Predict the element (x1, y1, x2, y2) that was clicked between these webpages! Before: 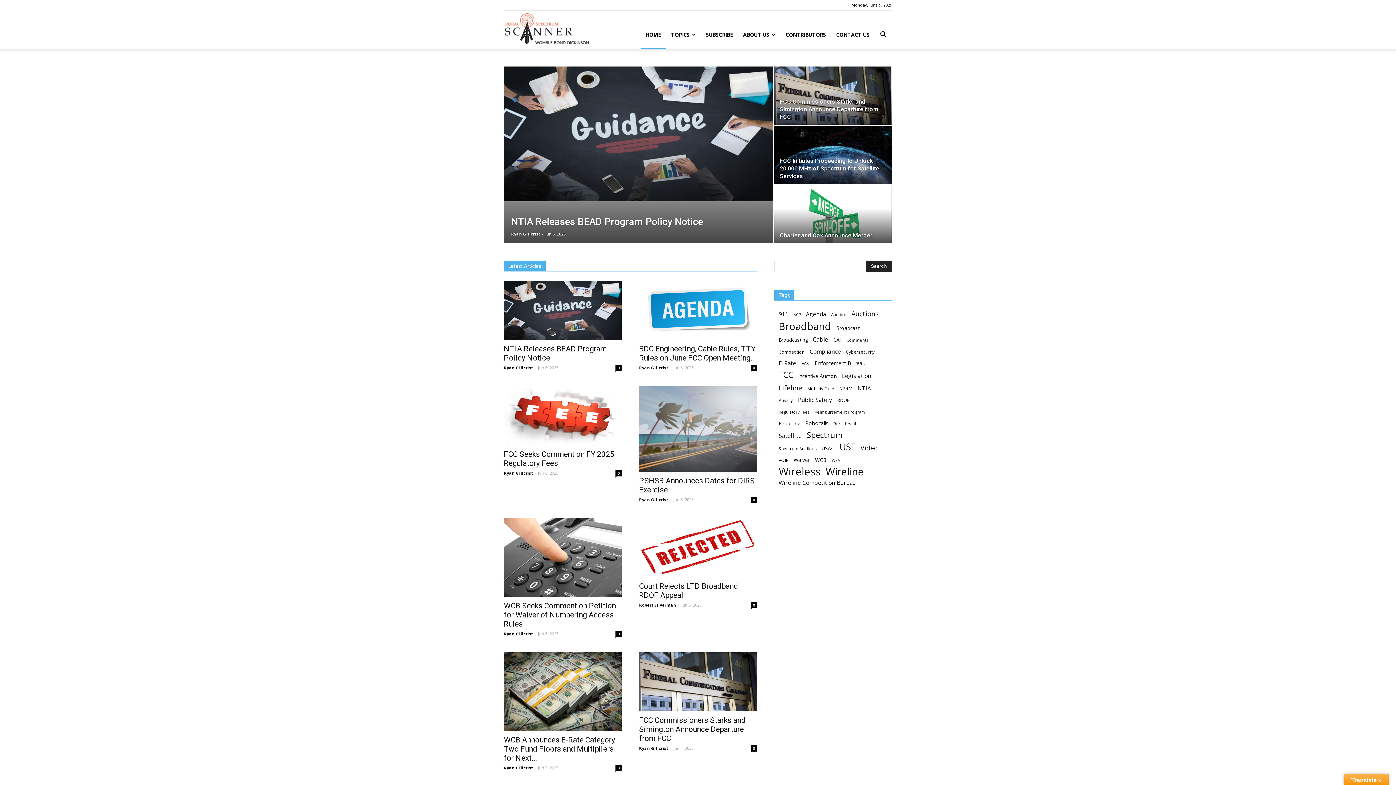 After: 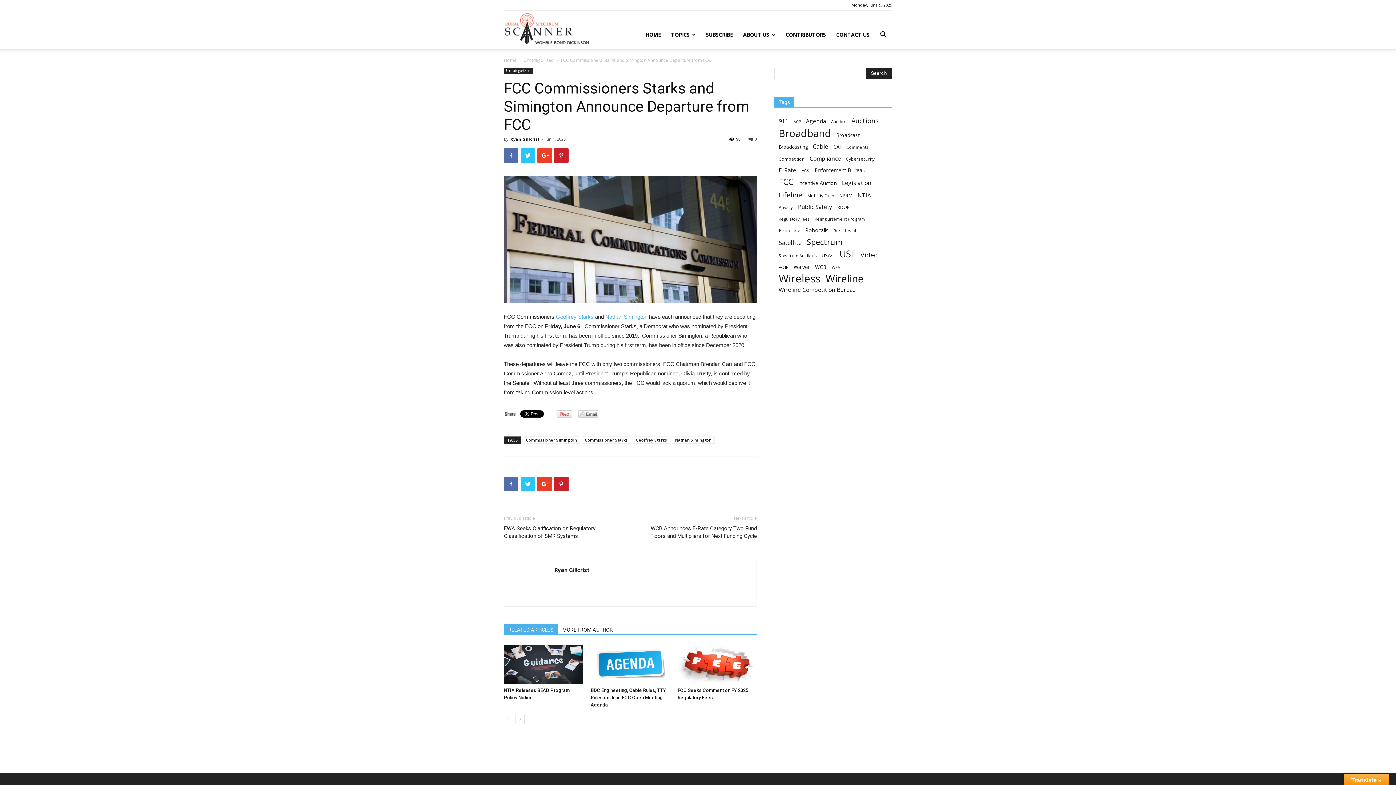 Action: bbox: (639, 716, 745, 743) label: FCC Commissioners Starks and Simington Announce Departure from FCC